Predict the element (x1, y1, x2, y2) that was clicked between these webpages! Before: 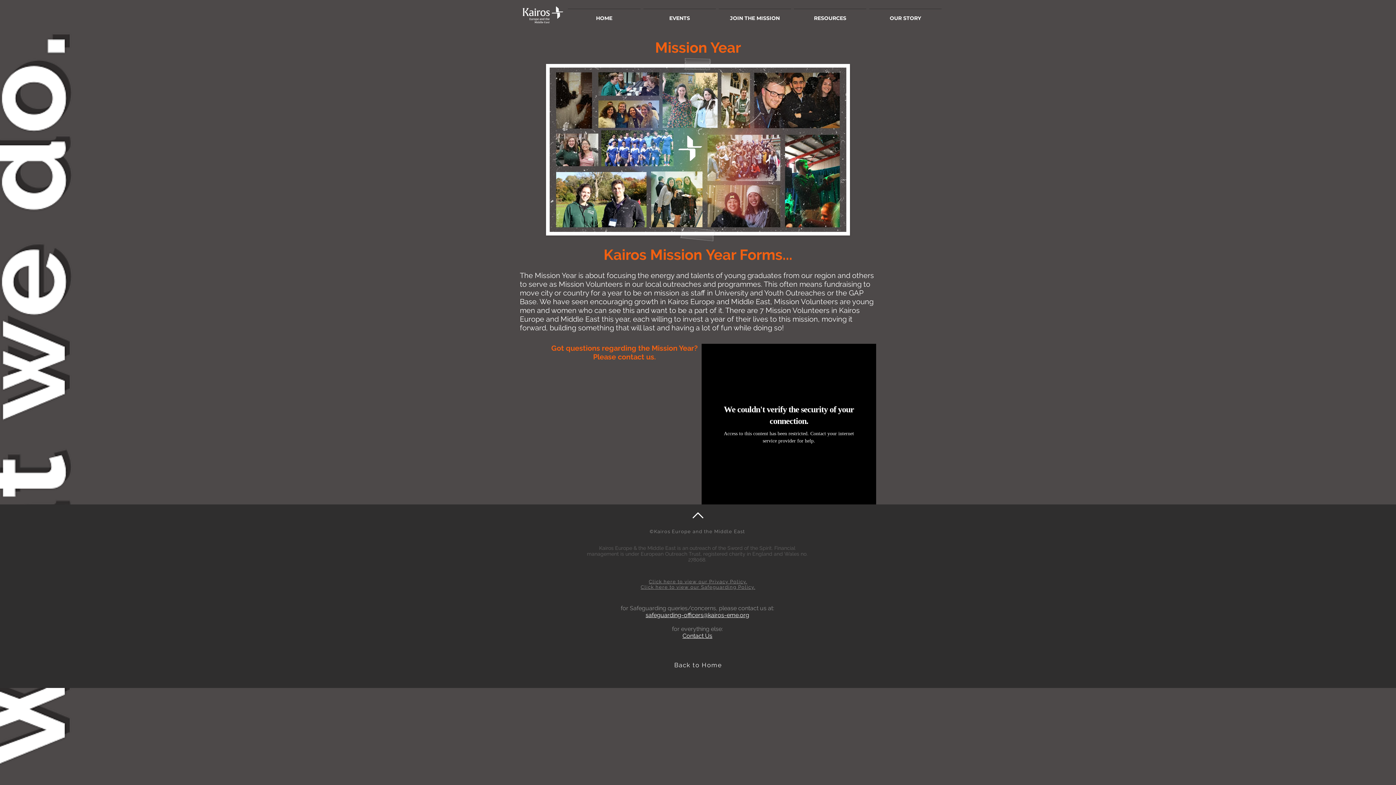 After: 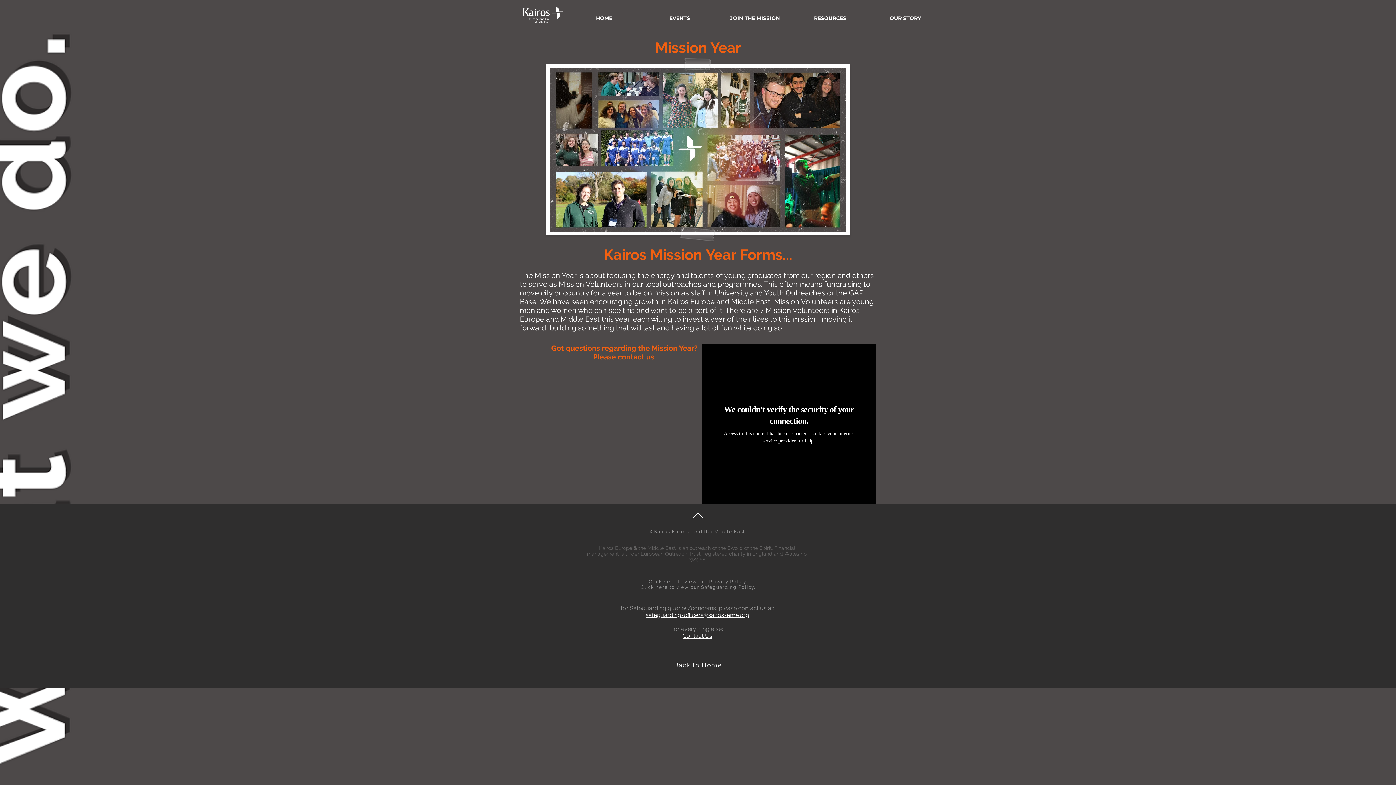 Action: label: JOIN THE MISSION bbox: (717, 8, 792, 21)